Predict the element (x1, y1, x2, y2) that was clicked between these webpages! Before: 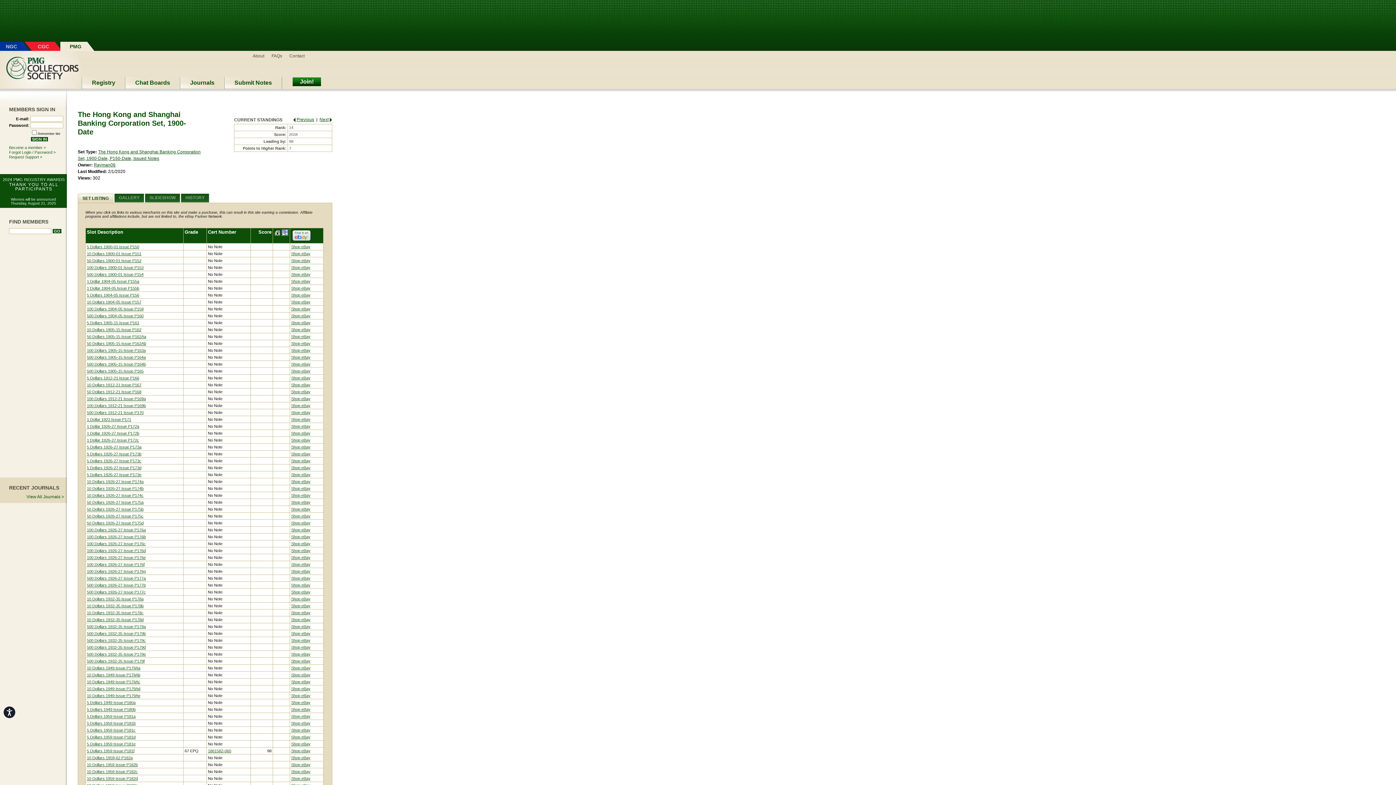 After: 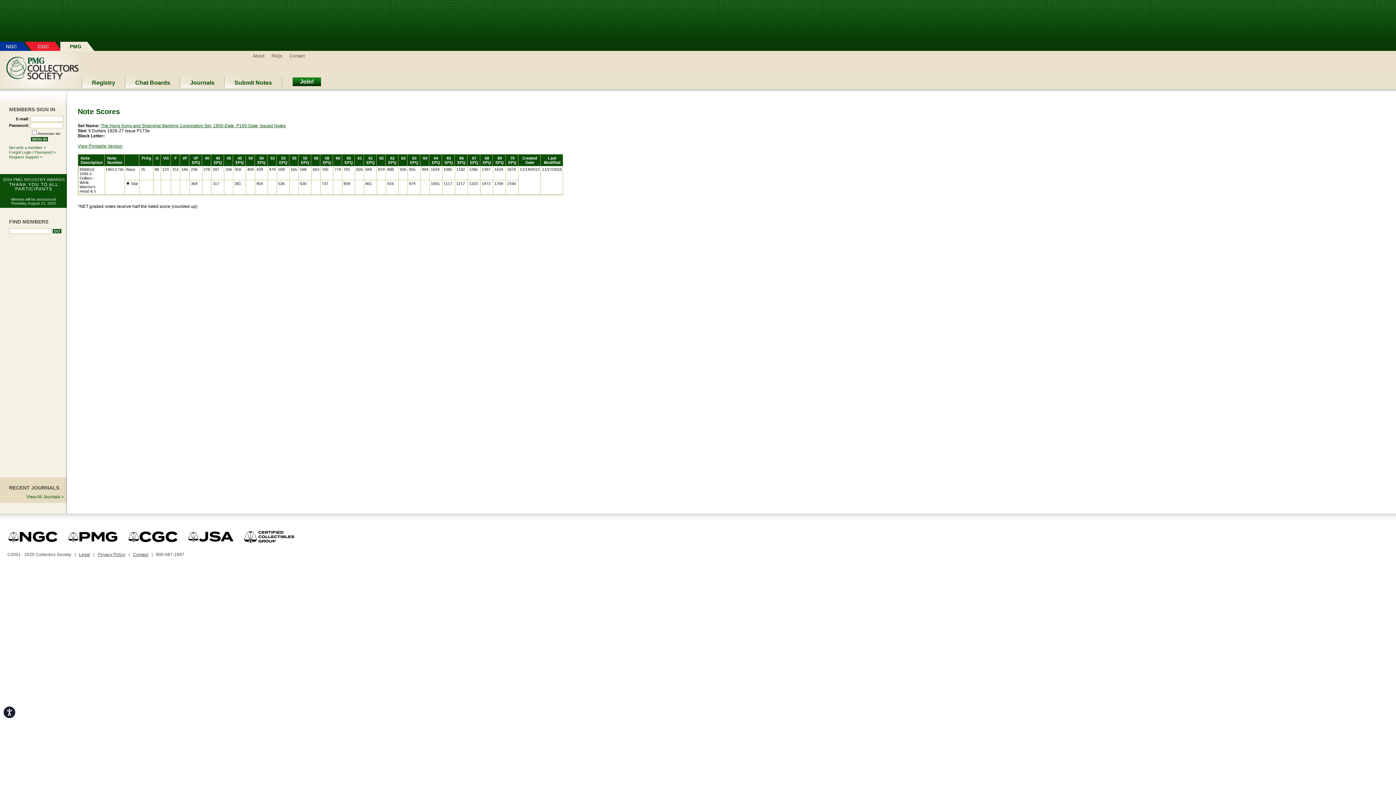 Action: label: 5 Dollars 1926-27 Issue P173e bbox: (86, 472, 141, 477)